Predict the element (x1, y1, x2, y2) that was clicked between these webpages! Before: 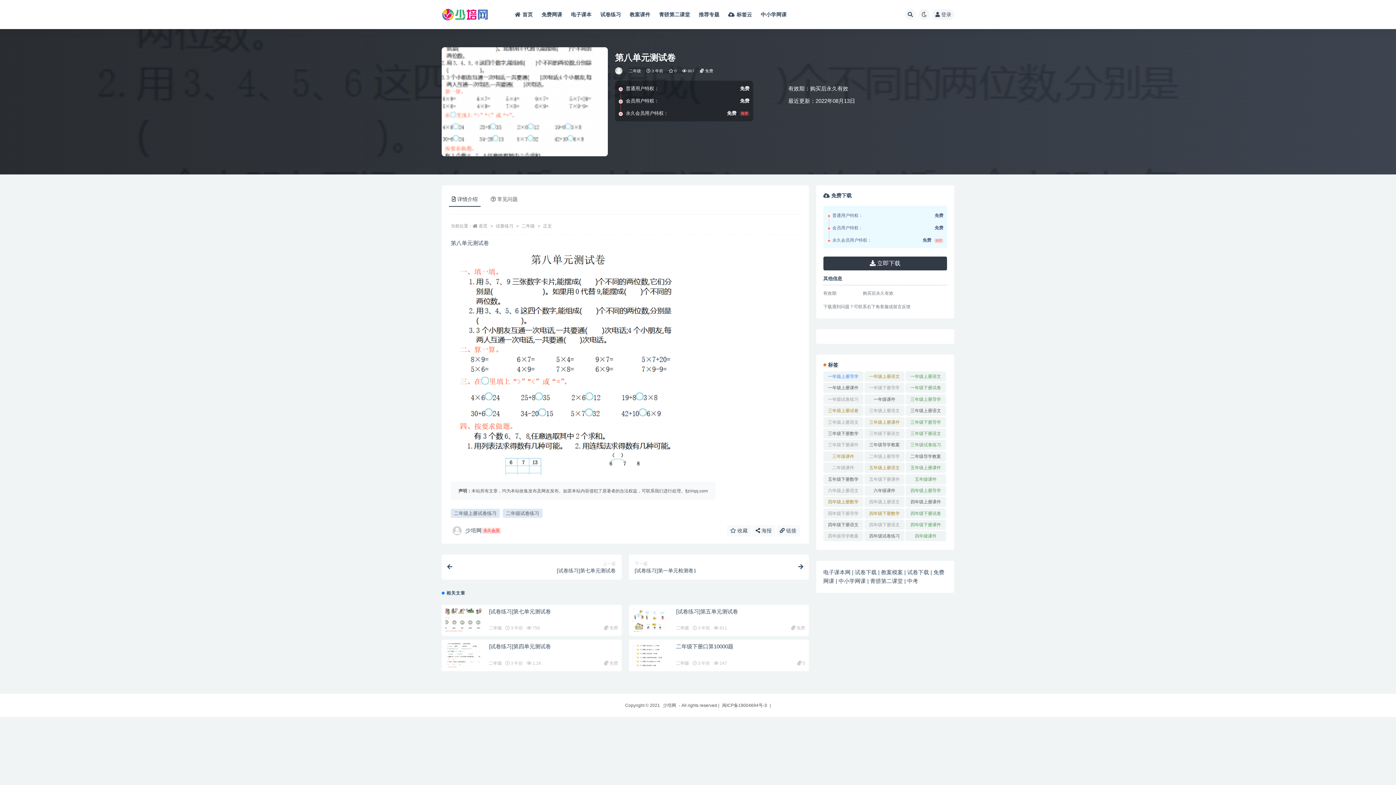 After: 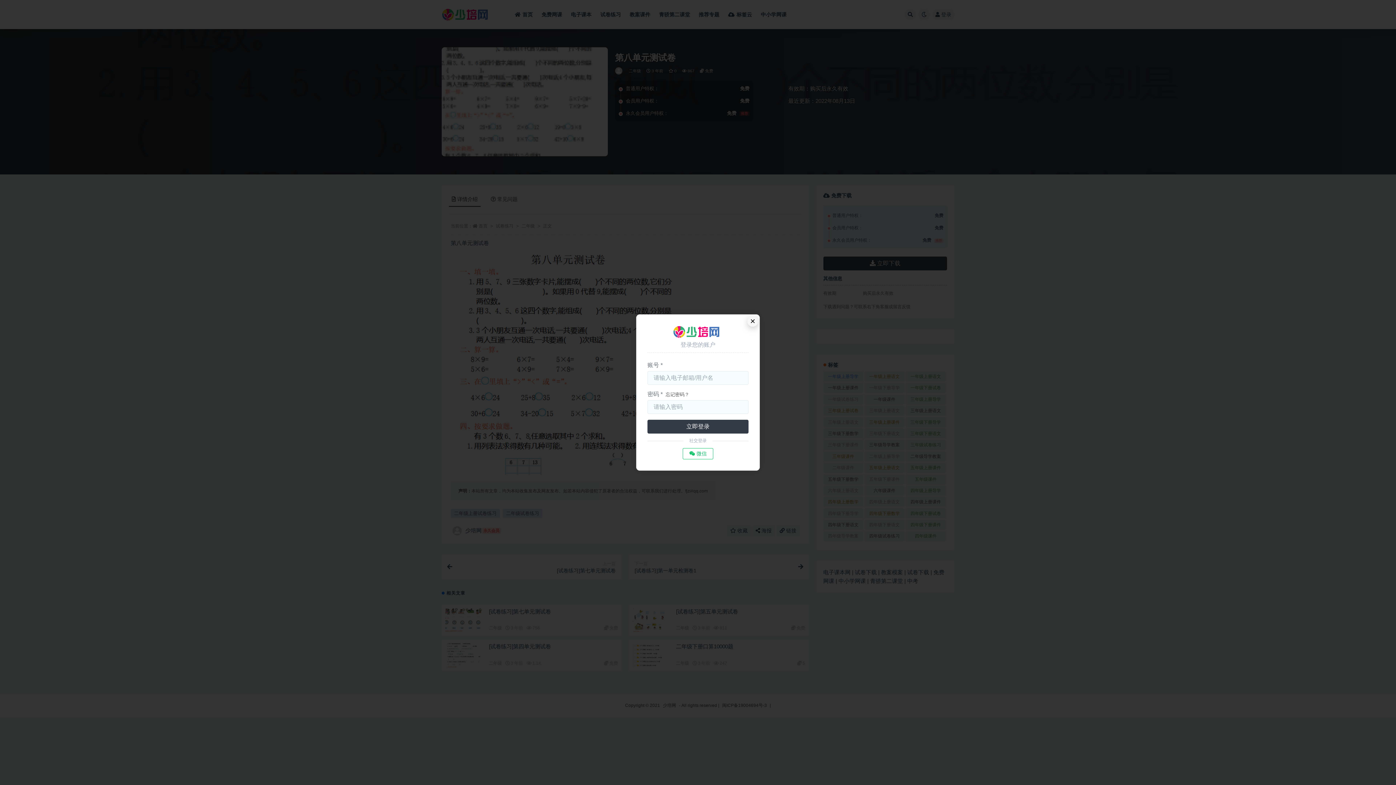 Action: bbox: (932, 9, 954, 20) label: 登录